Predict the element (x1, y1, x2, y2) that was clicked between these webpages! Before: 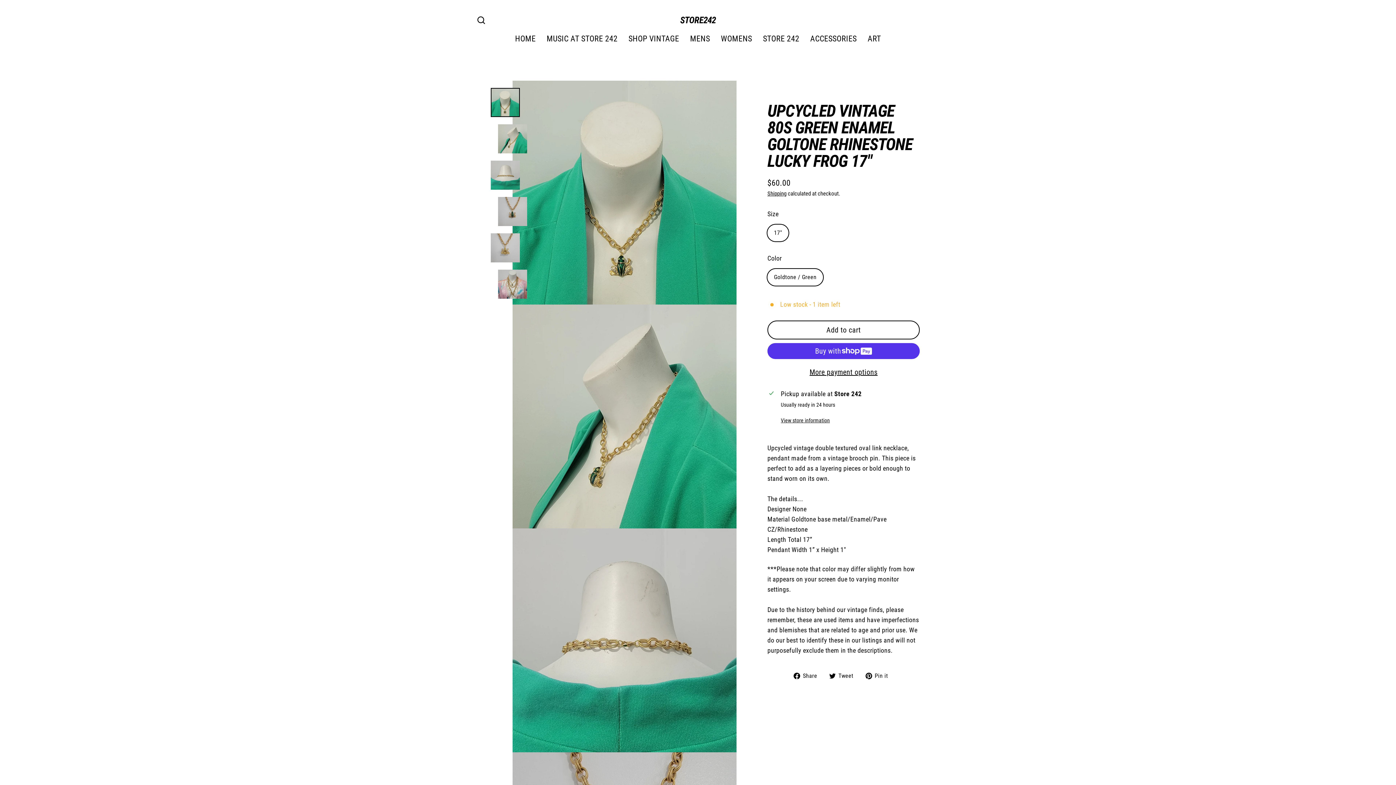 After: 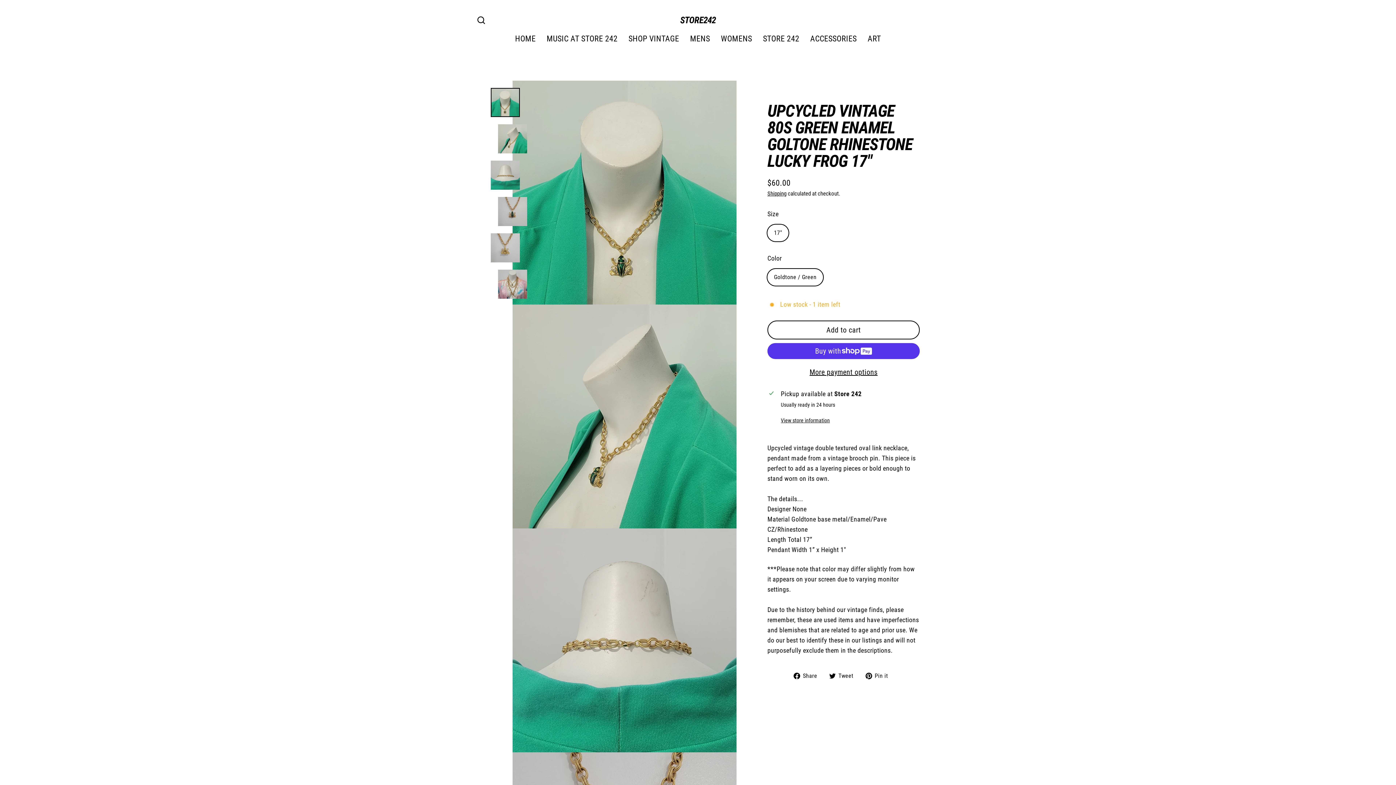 Action: label:  Share
Share on Facebook bbox: (793, 671, 822, 680)